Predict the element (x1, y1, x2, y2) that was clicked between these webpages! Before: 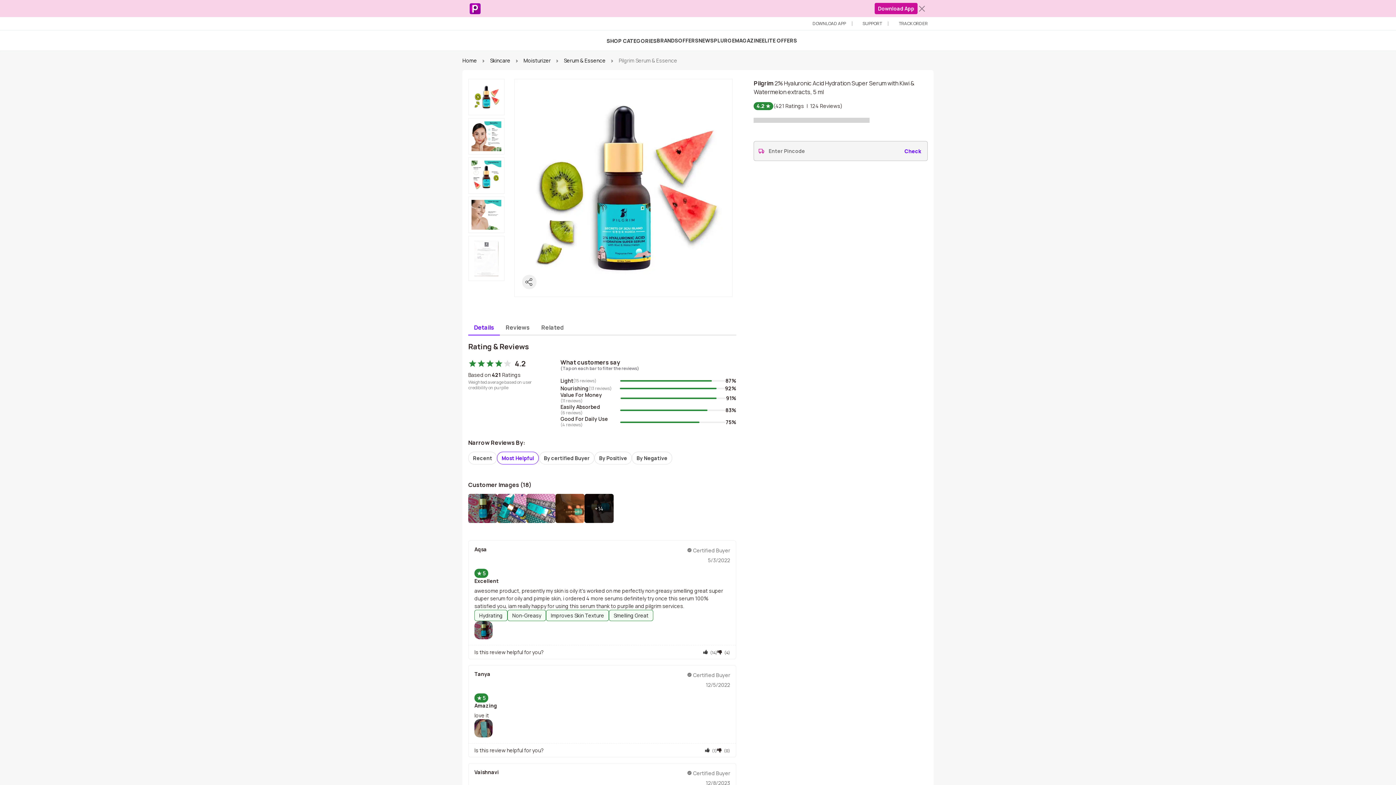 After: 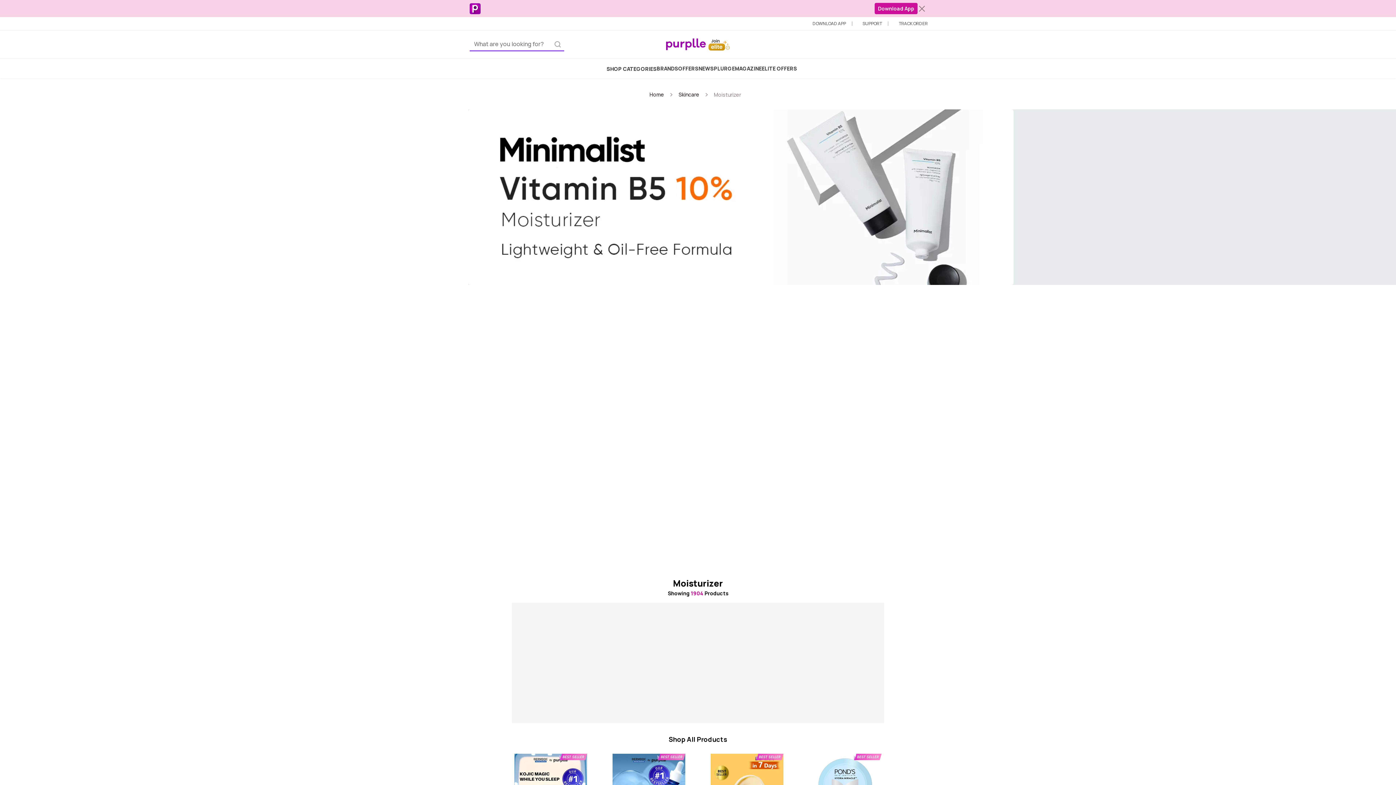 Action: label: Moisturizer bbox: (523, 57, 550, 64)